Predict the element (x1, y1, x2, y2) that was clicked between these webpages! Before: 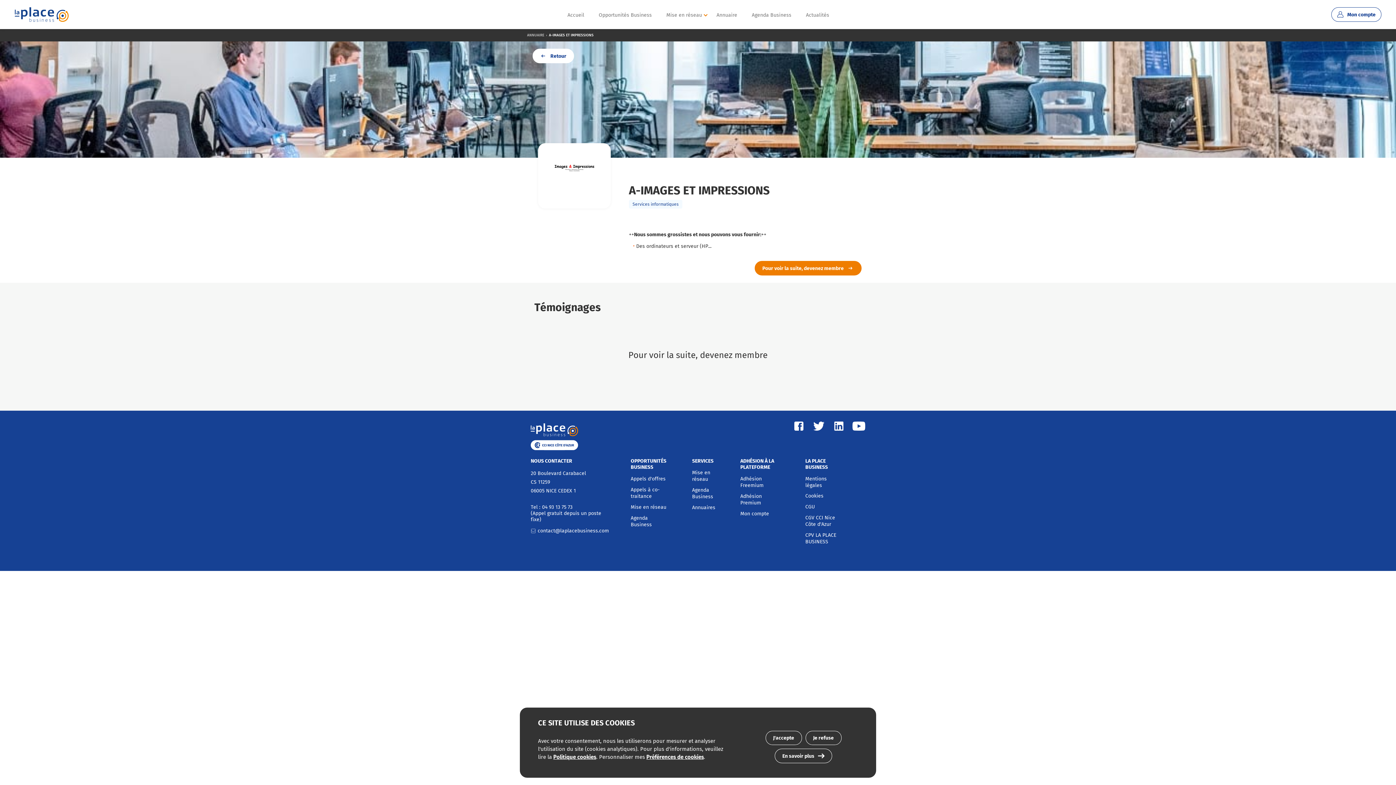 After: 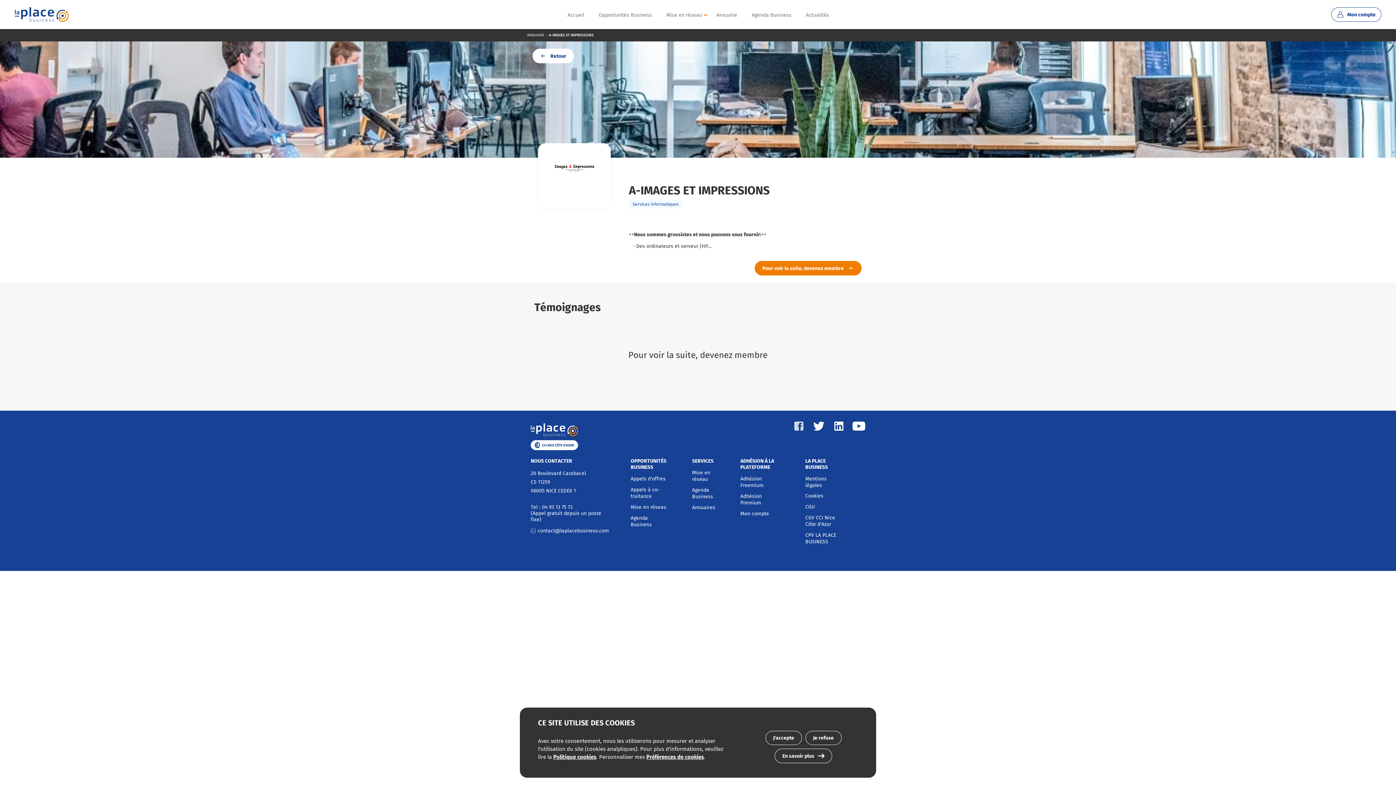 Action: label: Facebook bbox: (792, 421, 805, 431)